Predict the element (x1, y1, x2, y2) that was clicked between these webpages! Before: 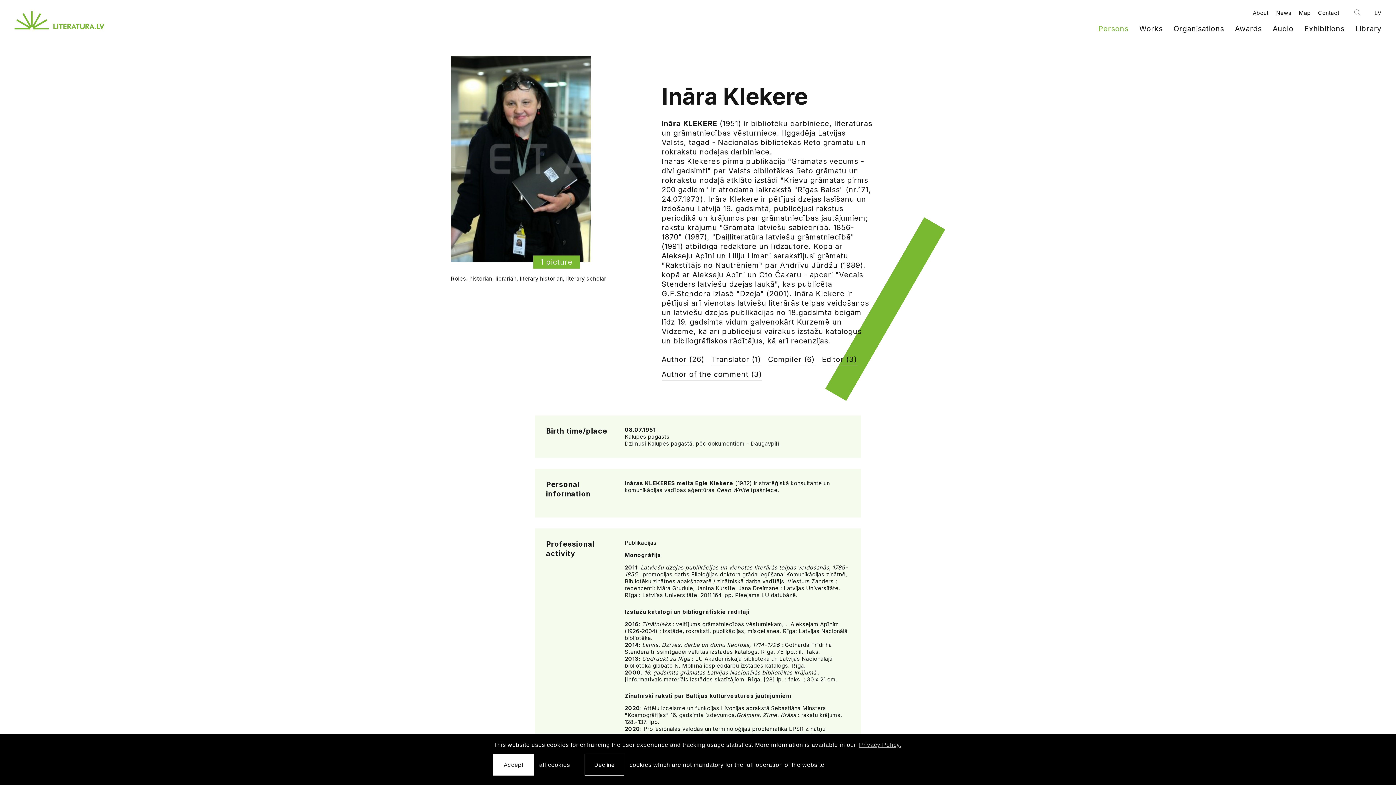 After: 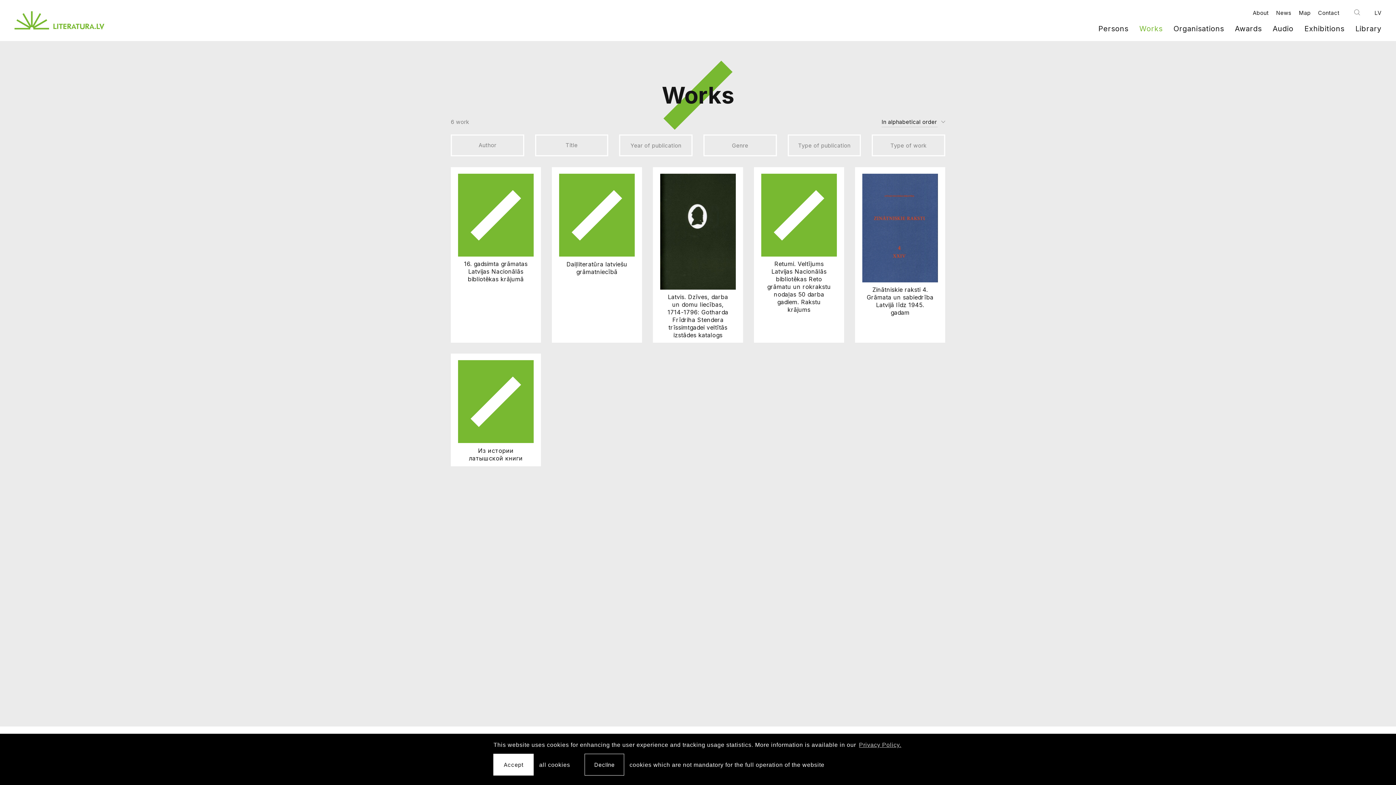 Action: label: Compiler (6) bbox: (768, 355, 814, 366)